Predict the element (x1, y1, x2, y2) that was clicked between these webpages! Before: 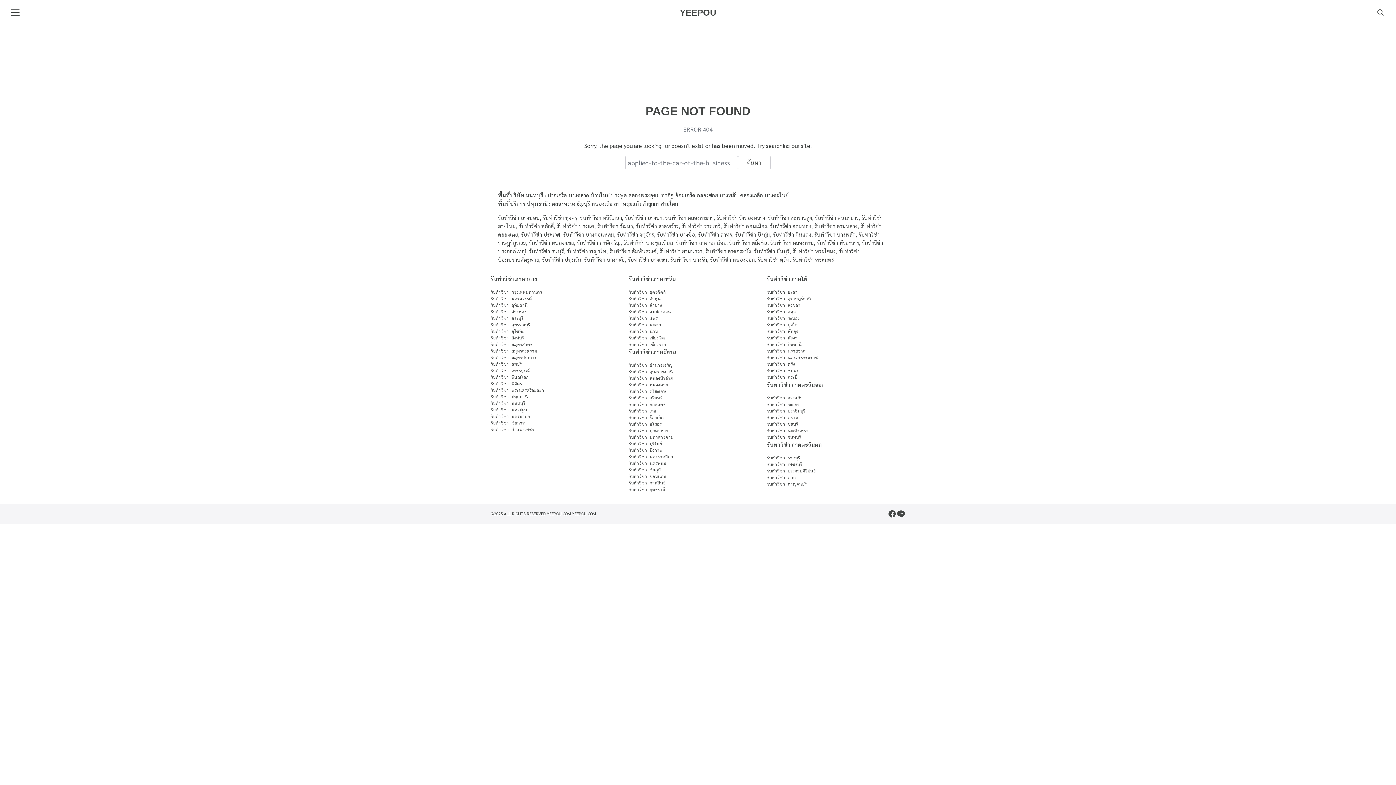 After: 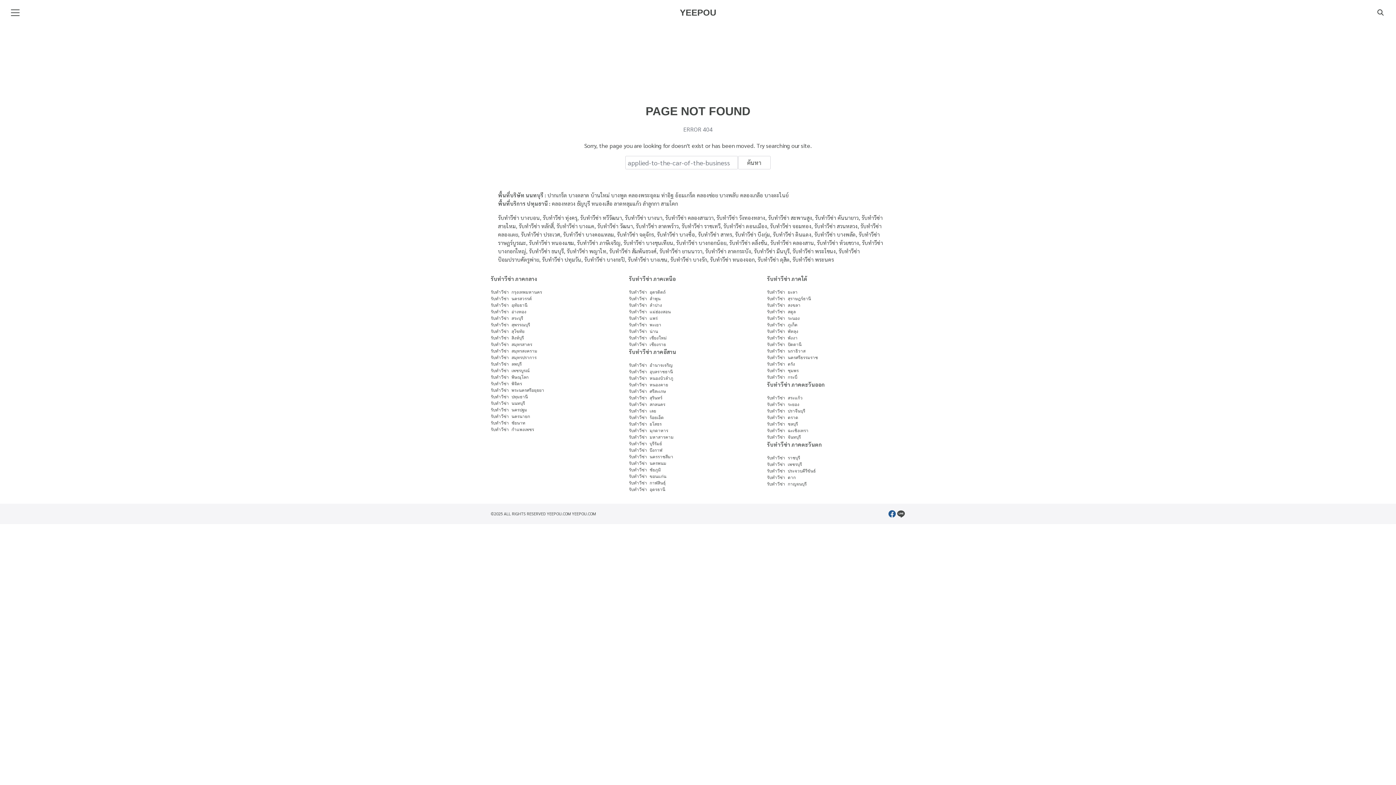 Action: label: facebook bbox: (888, 509, 896, 518)